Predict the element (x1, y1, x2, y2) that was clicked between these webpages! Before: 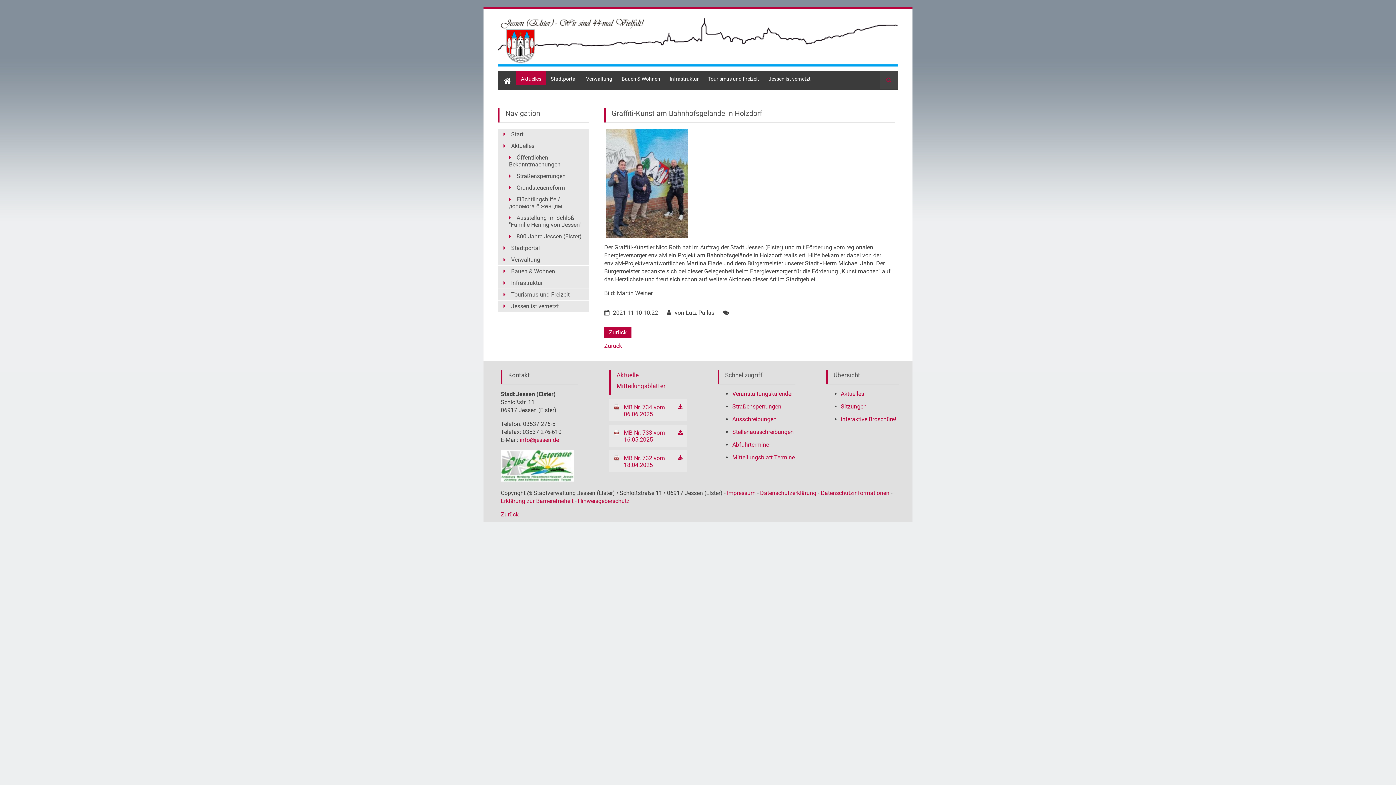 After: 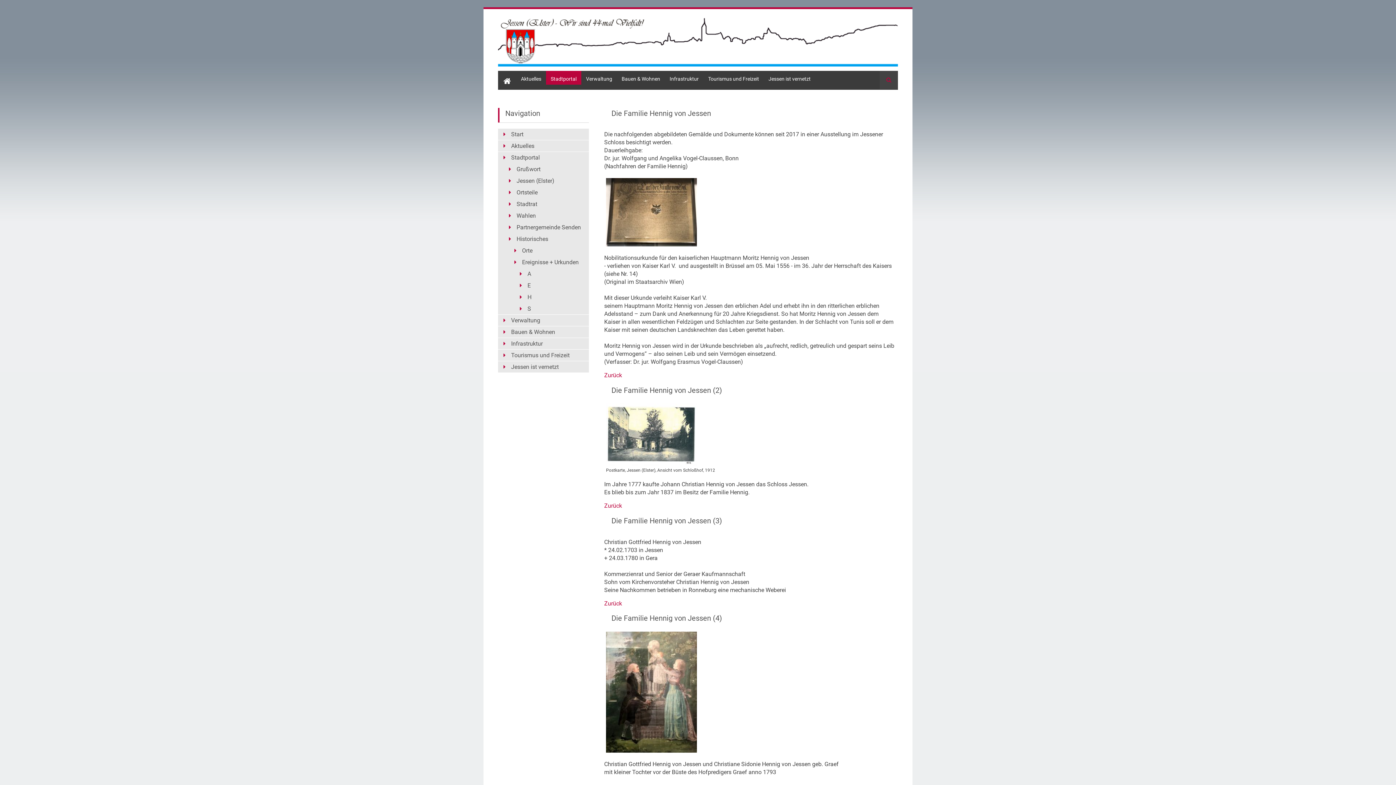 Action: bbox: (503, 212, 589, 230) label: Ausstellung im Schloß "Familie Hennig von Jessen"